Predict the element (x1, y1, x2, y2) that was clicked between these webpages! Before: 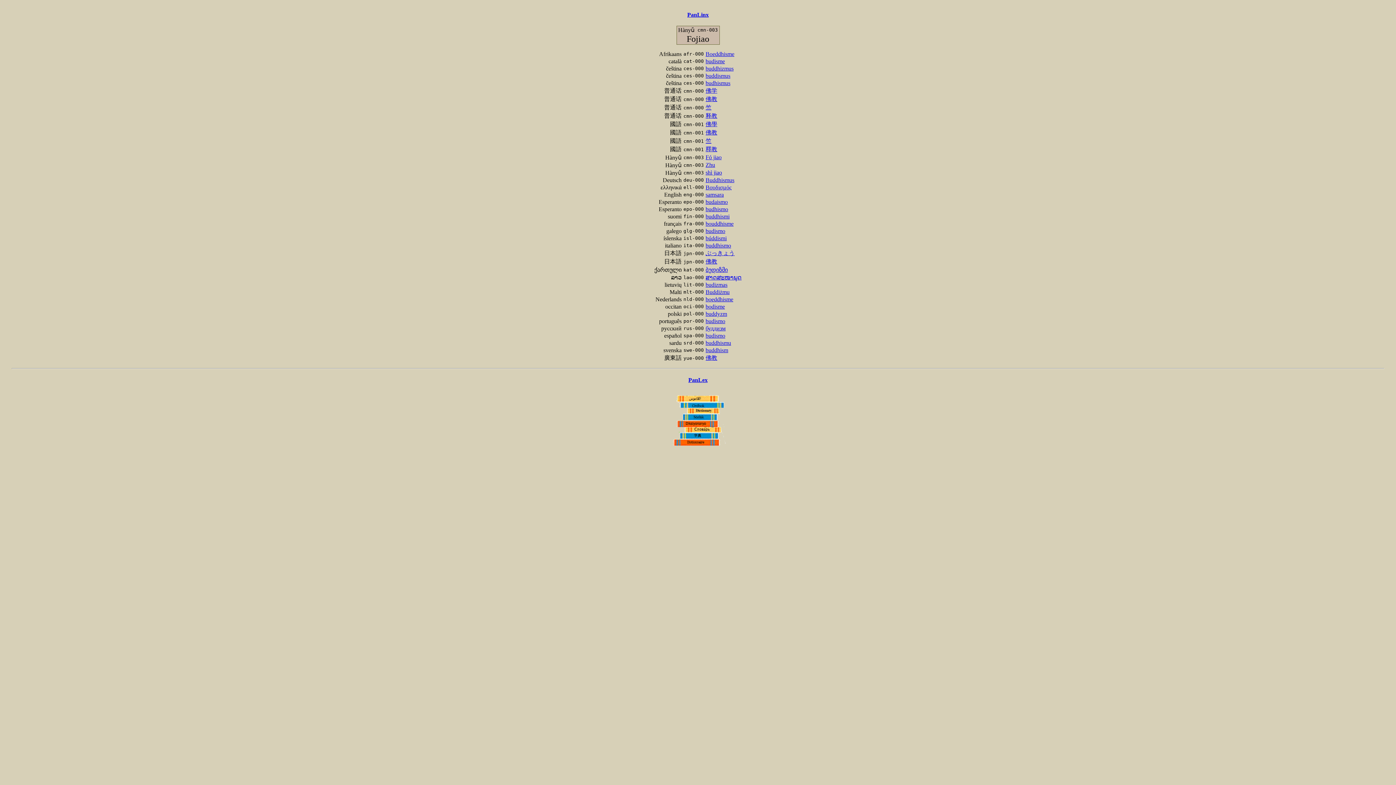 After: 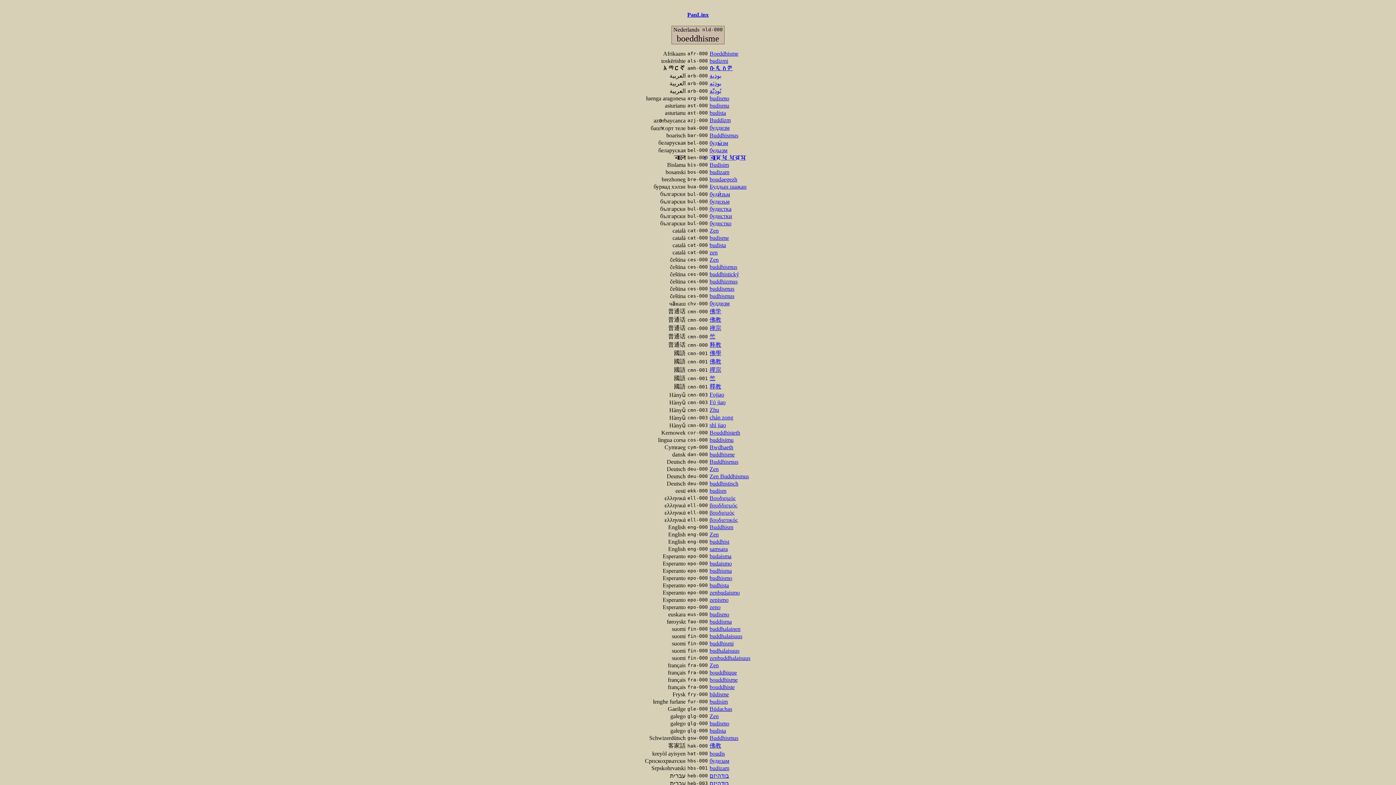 Action: label: boeddhisme bbox: (705, 296, 733, 302)